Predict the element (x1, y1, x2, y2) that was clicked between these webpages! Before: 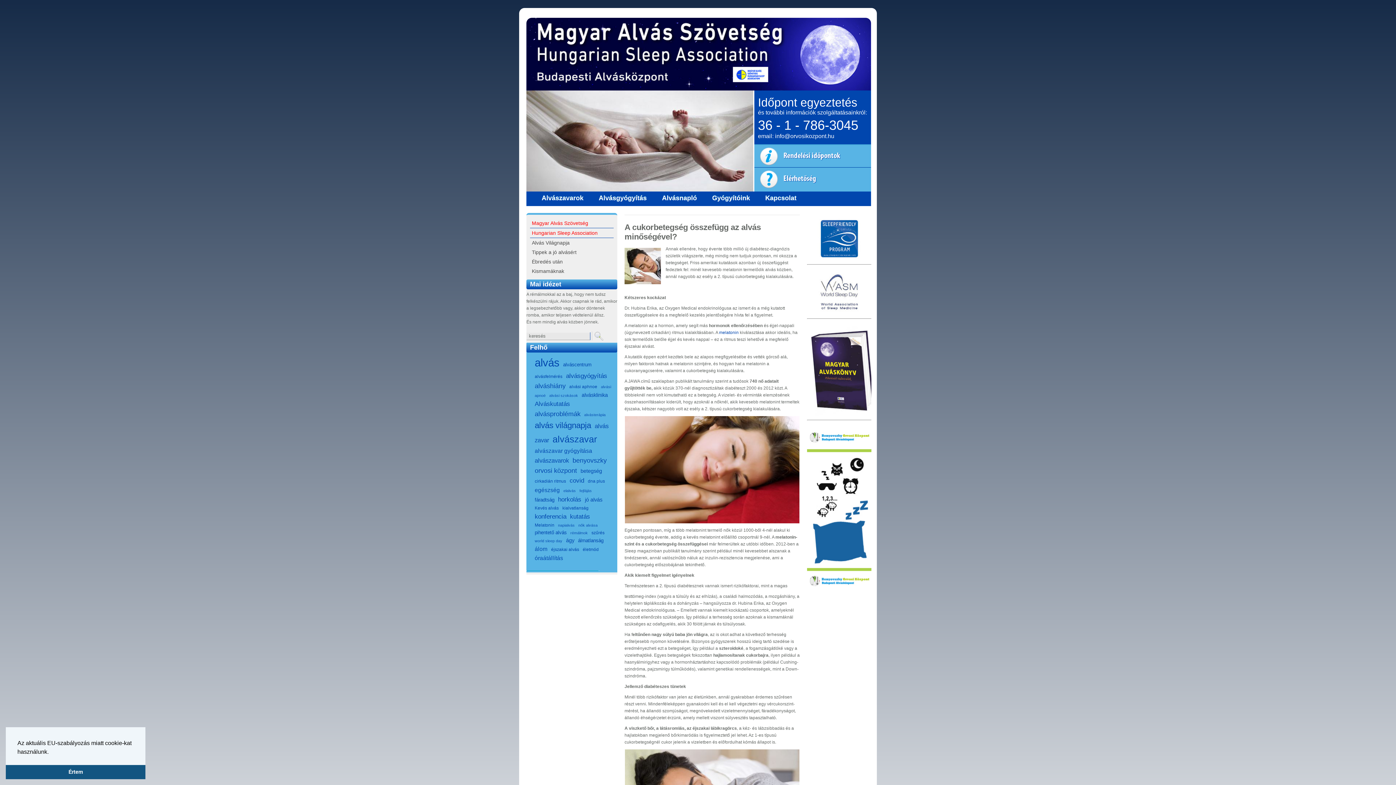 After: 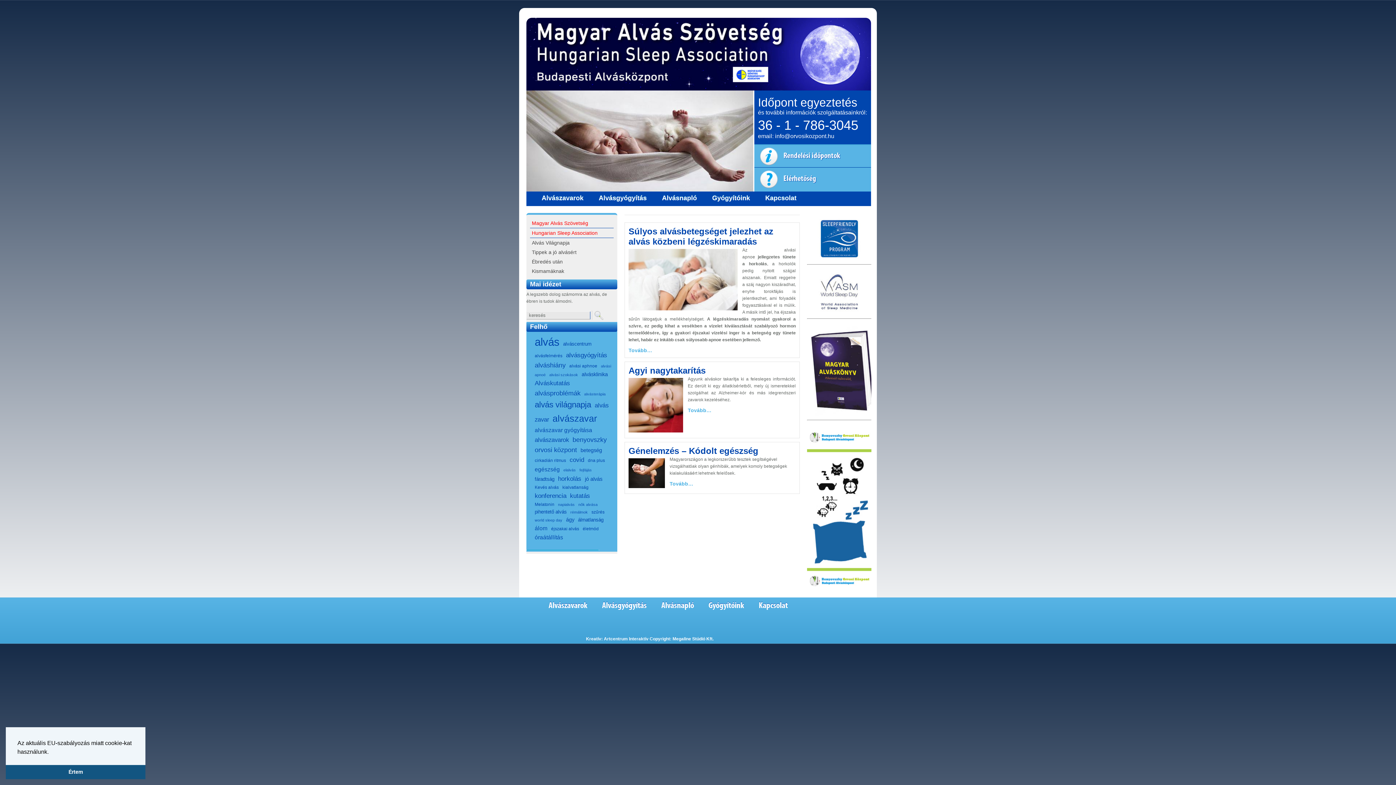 Action: bbox: (580, 468, 604, 474) label: betegség (5 elem)